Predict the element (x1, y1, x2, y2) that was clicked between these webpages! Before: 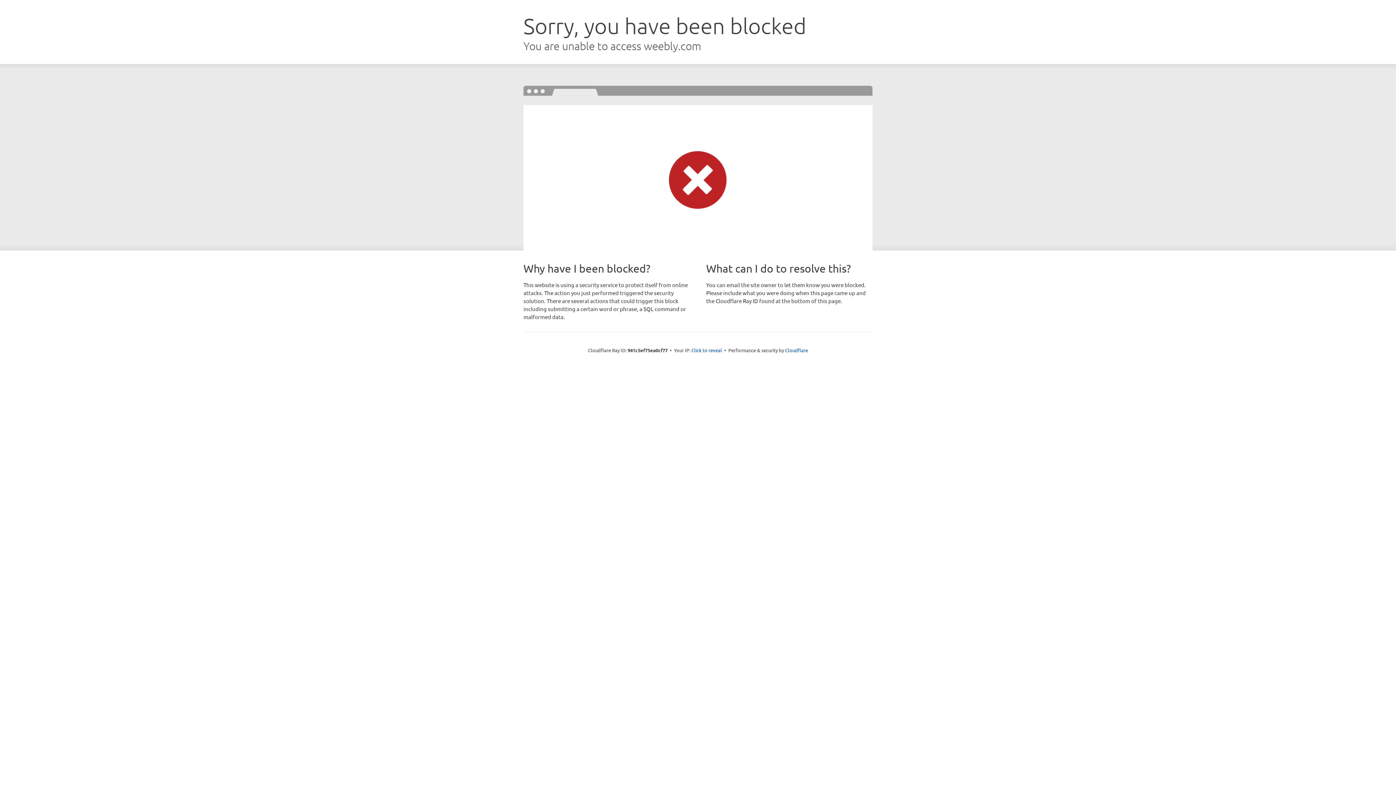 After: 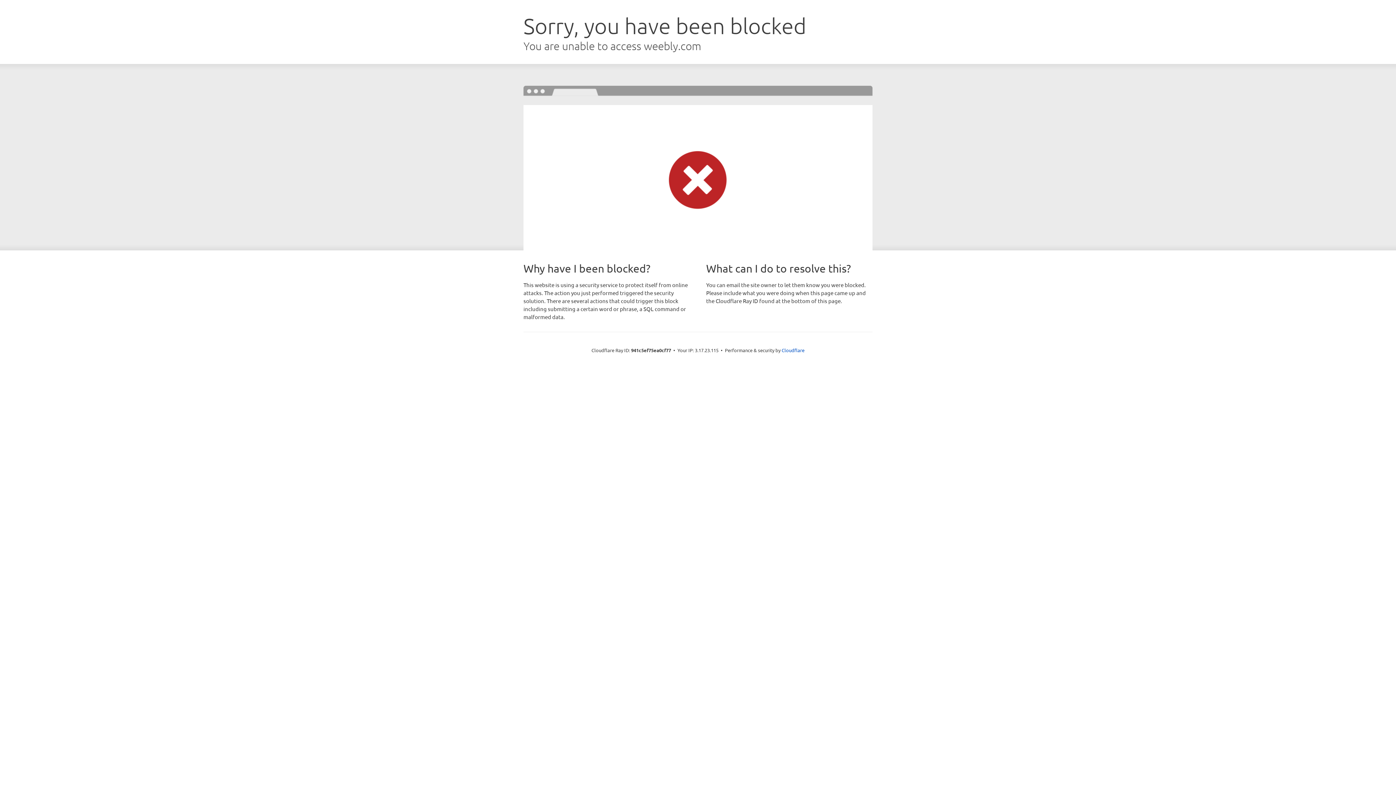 Action: label: Click to reveal bbox: (691, 346, 722, 353)